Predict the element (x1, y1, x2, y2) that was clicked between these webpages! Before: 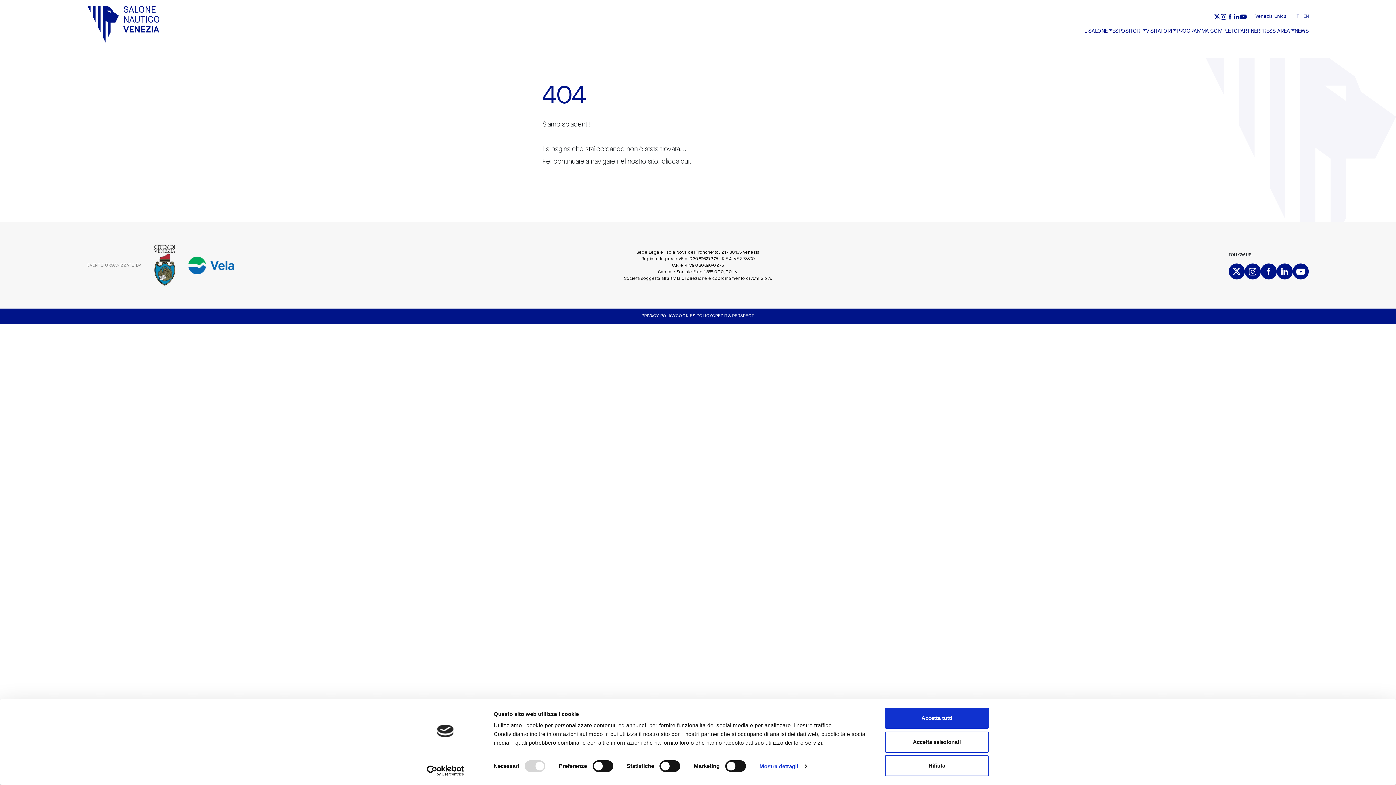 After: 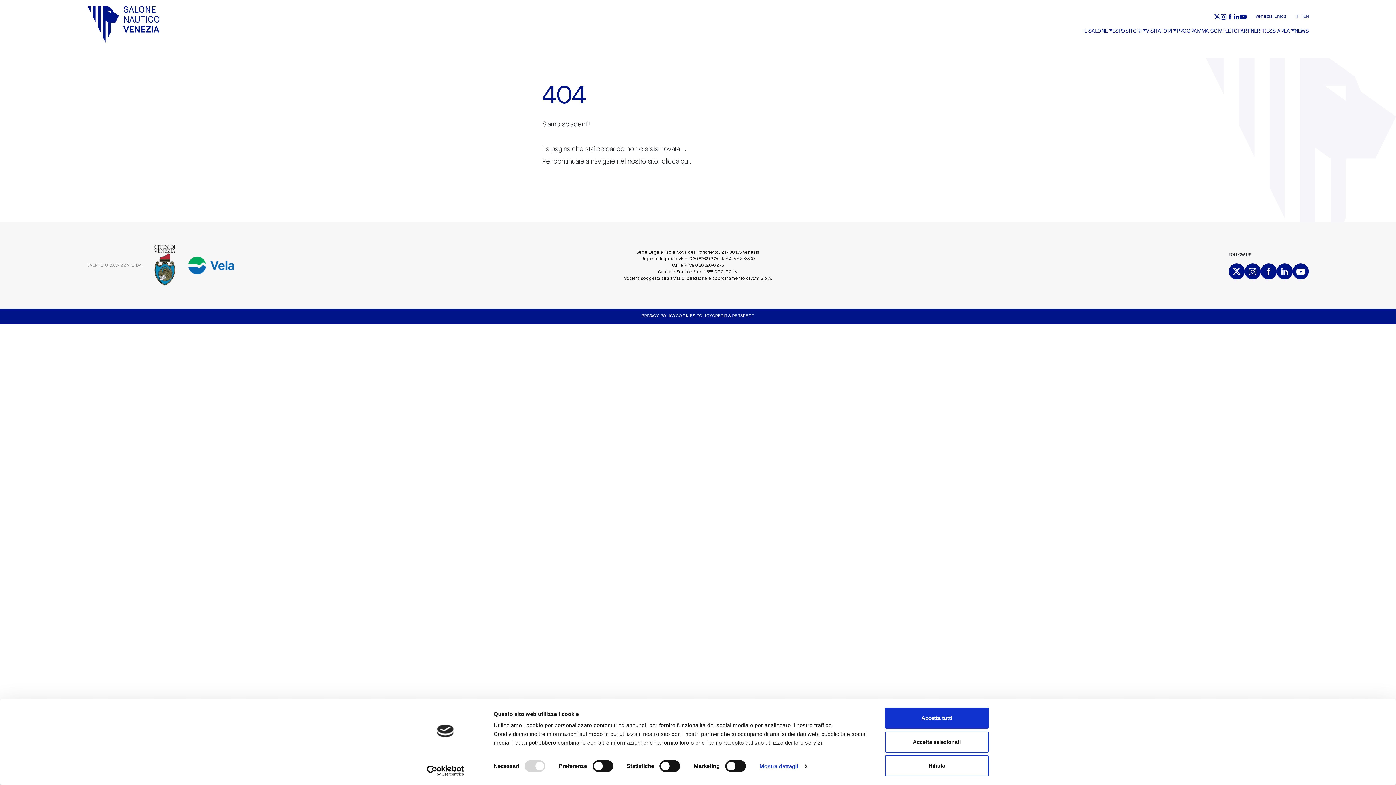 Action: label: Facebook bbox: (1227, 13, 1233, 19)